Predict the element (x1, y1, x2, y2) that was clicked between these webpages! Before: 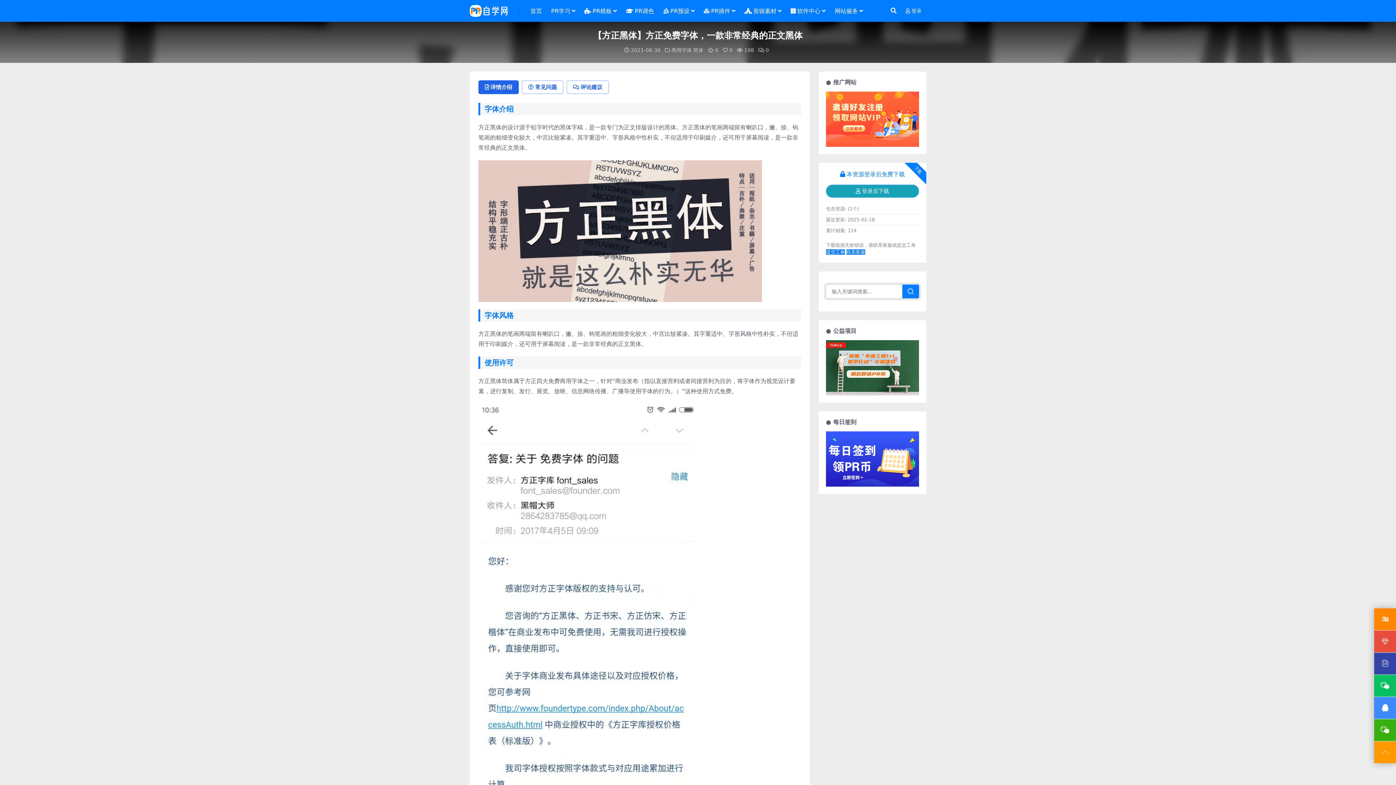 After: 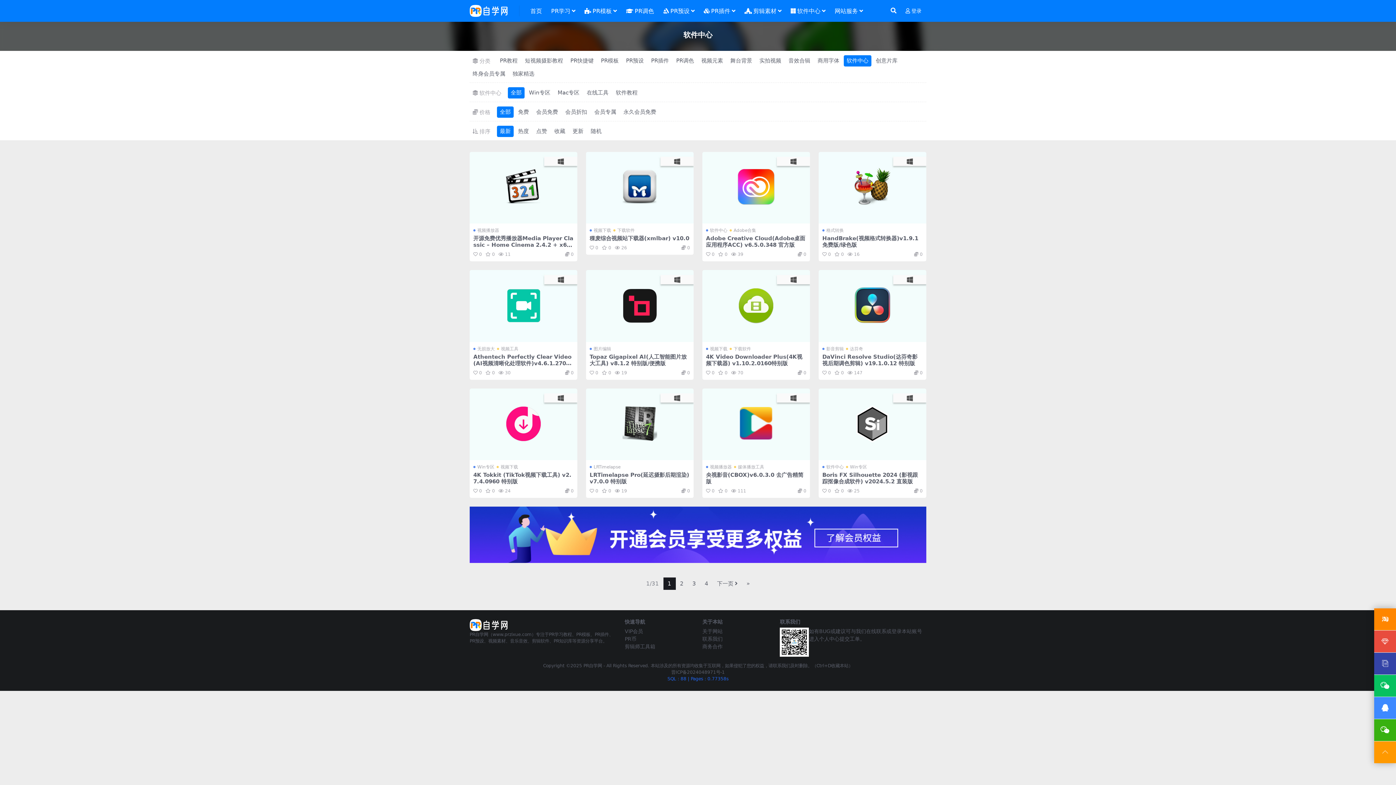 Action: bbox: (790, 0, 825, 22) label: 软件中心